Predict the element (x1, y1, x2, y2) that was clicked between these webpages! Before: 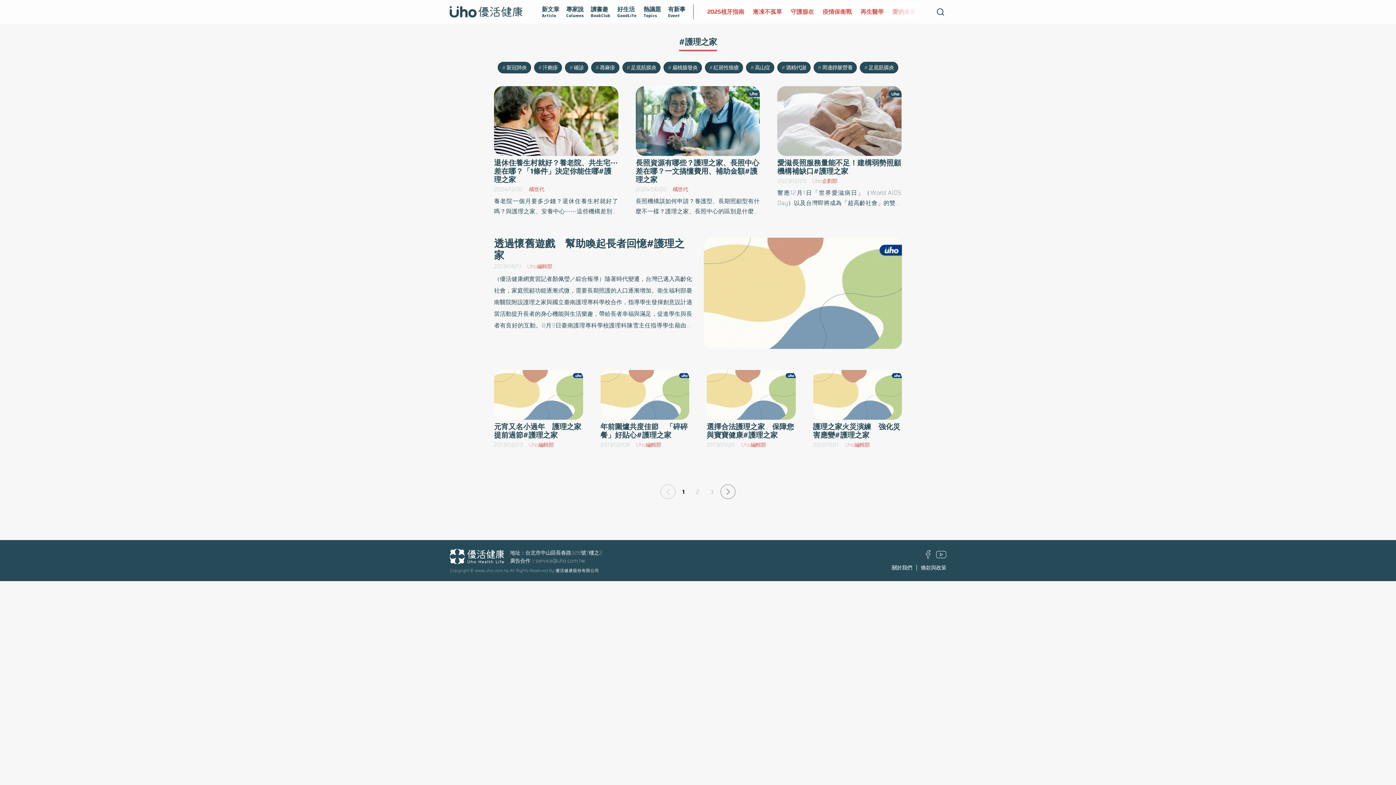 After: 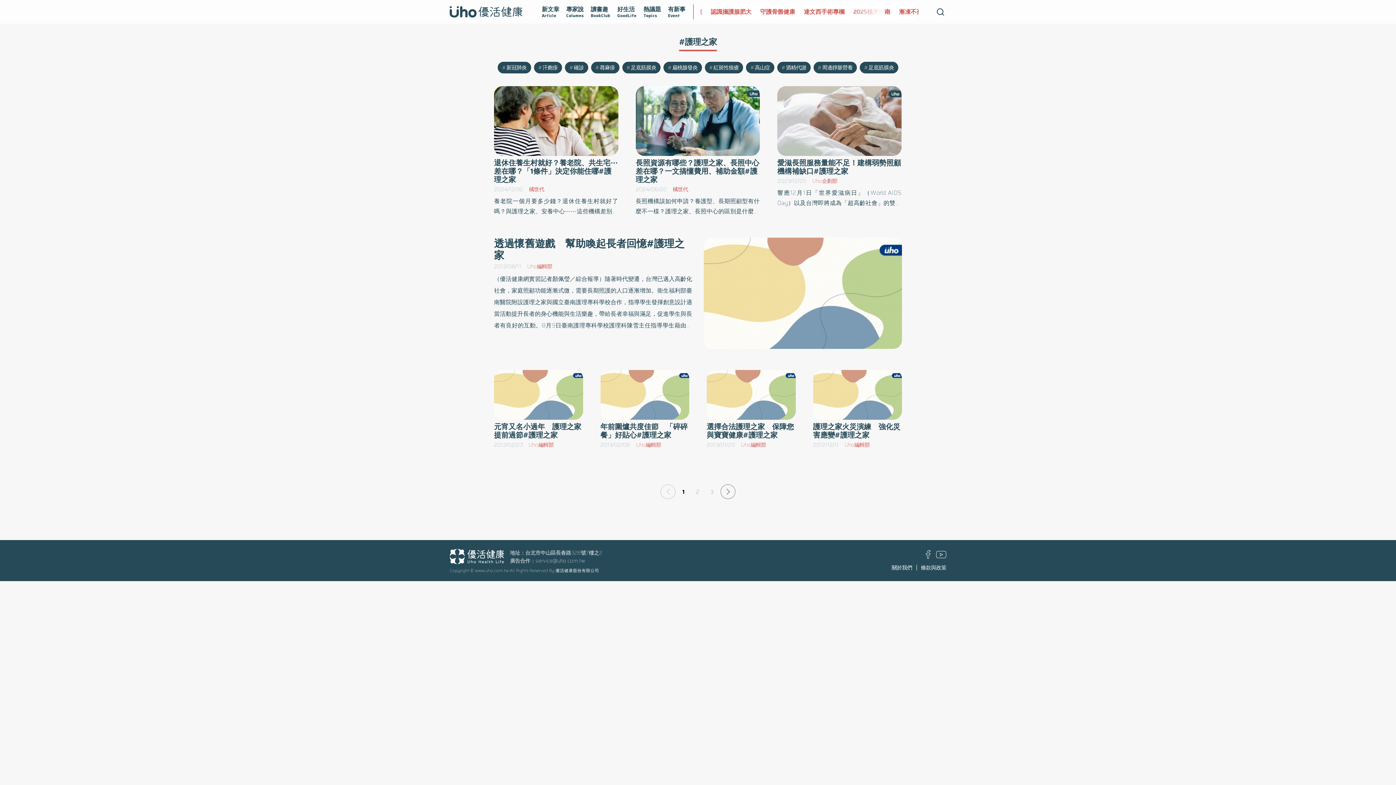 Action: bbox: (756, 7, 791, 16) label: 守護骨骼健康